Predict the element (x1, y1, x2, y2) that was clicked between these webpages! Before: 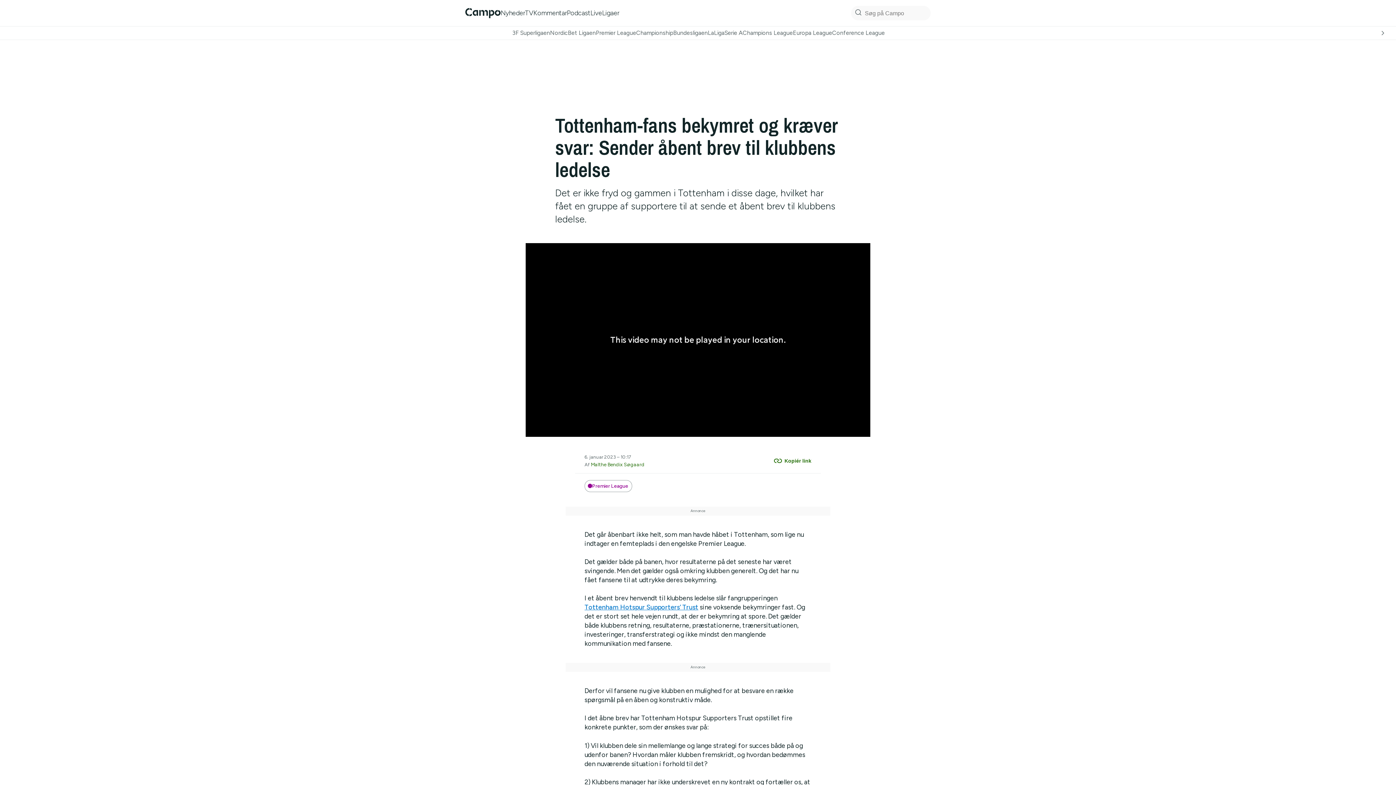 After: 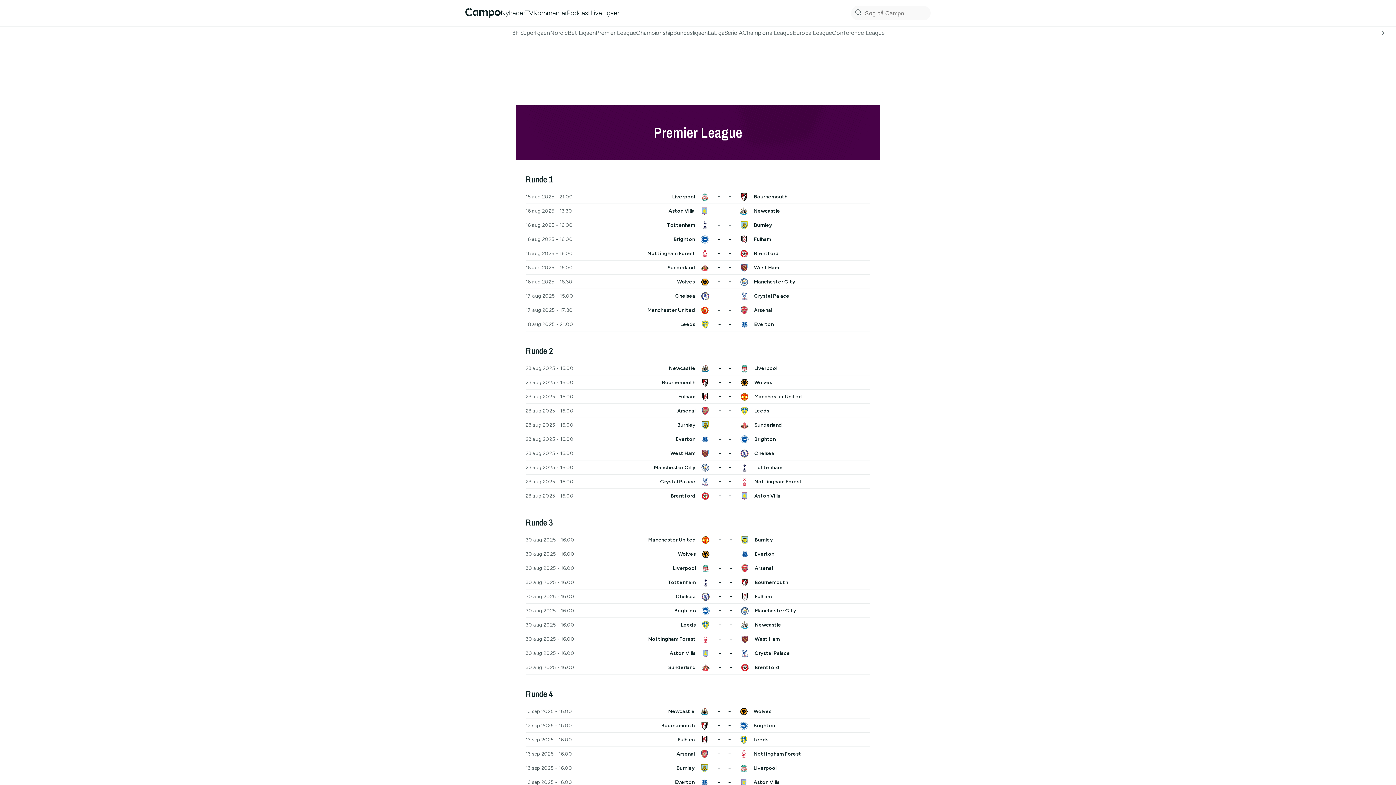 Action: bbox: (596, 29, 636, 36) label: Premier League